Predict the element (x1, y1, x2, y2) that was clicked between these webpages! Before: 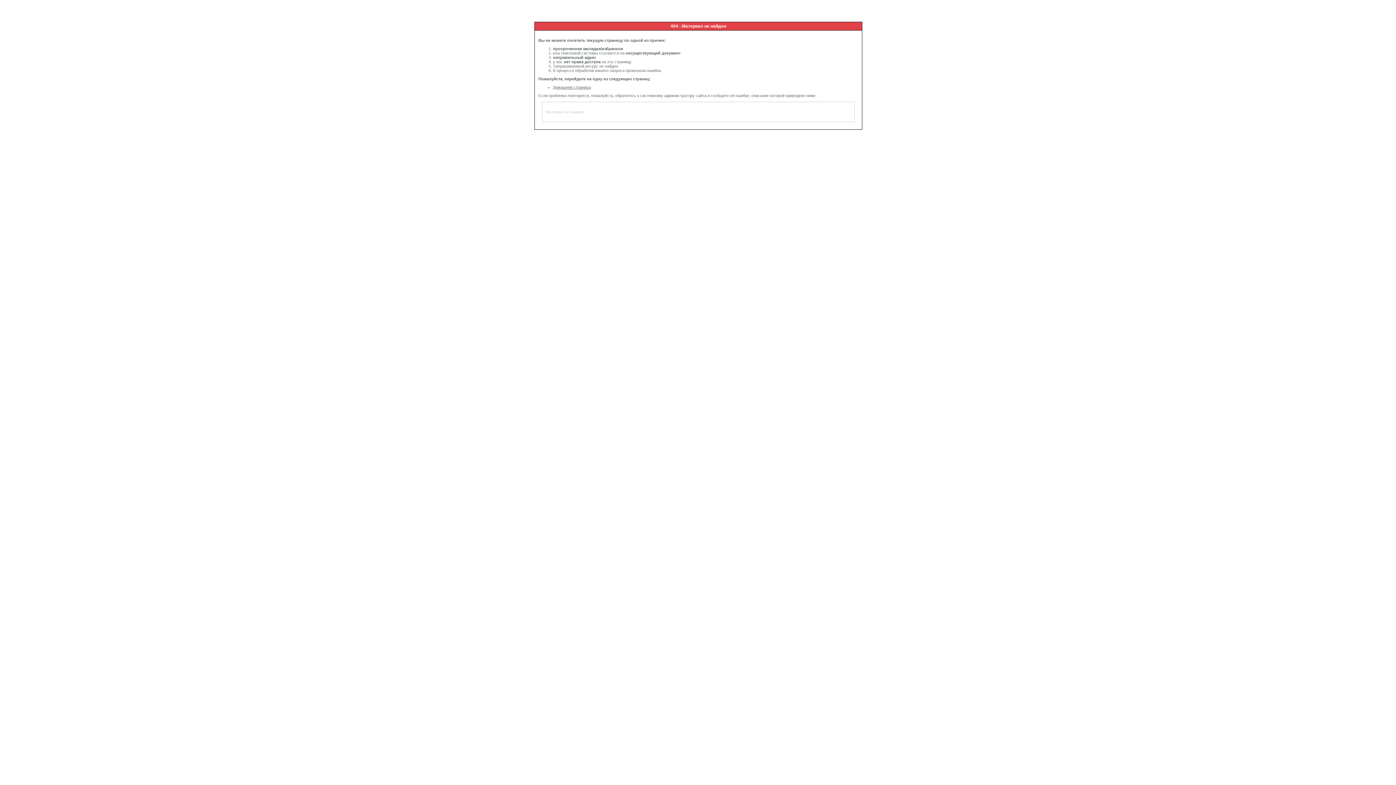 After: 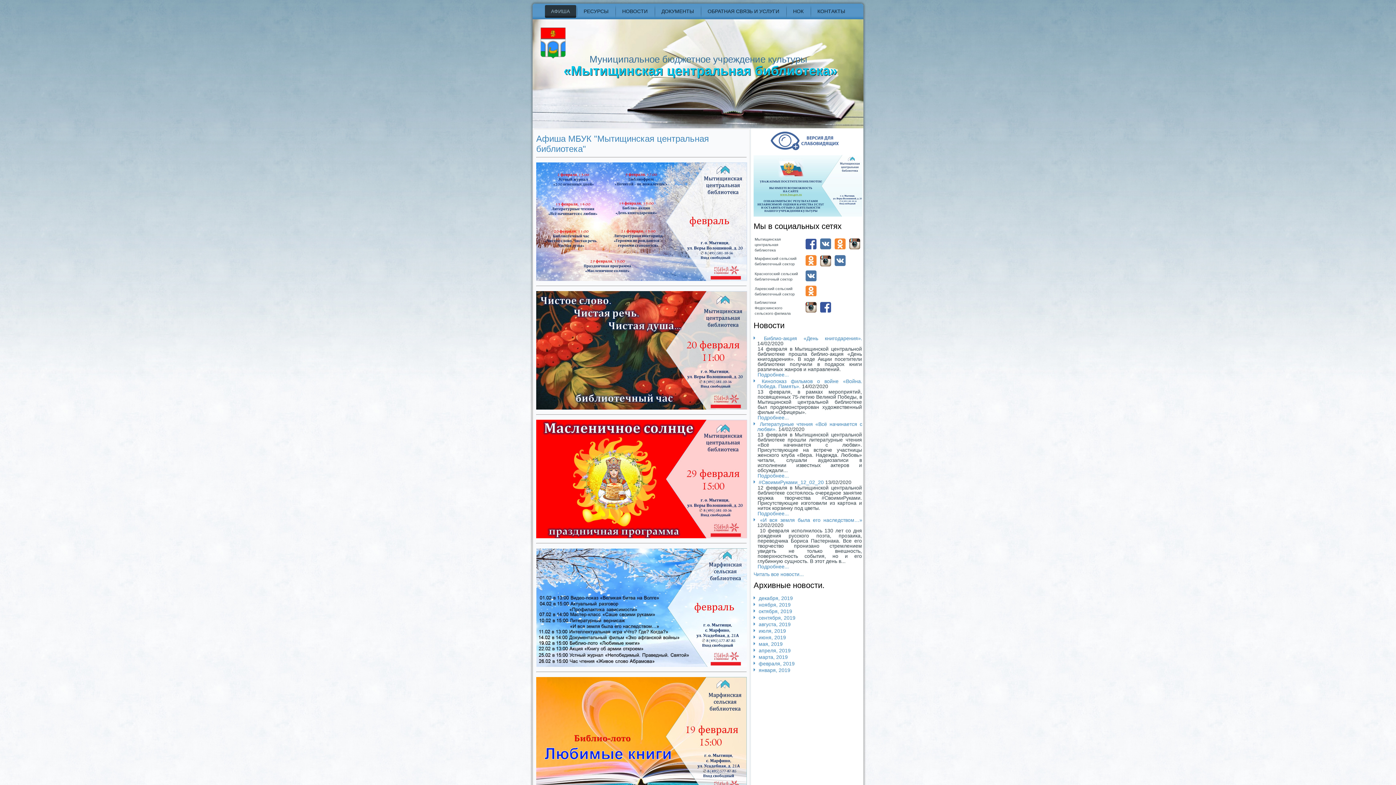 Action: bbox: (553, 85, 590, 89) label: Домашняя страница